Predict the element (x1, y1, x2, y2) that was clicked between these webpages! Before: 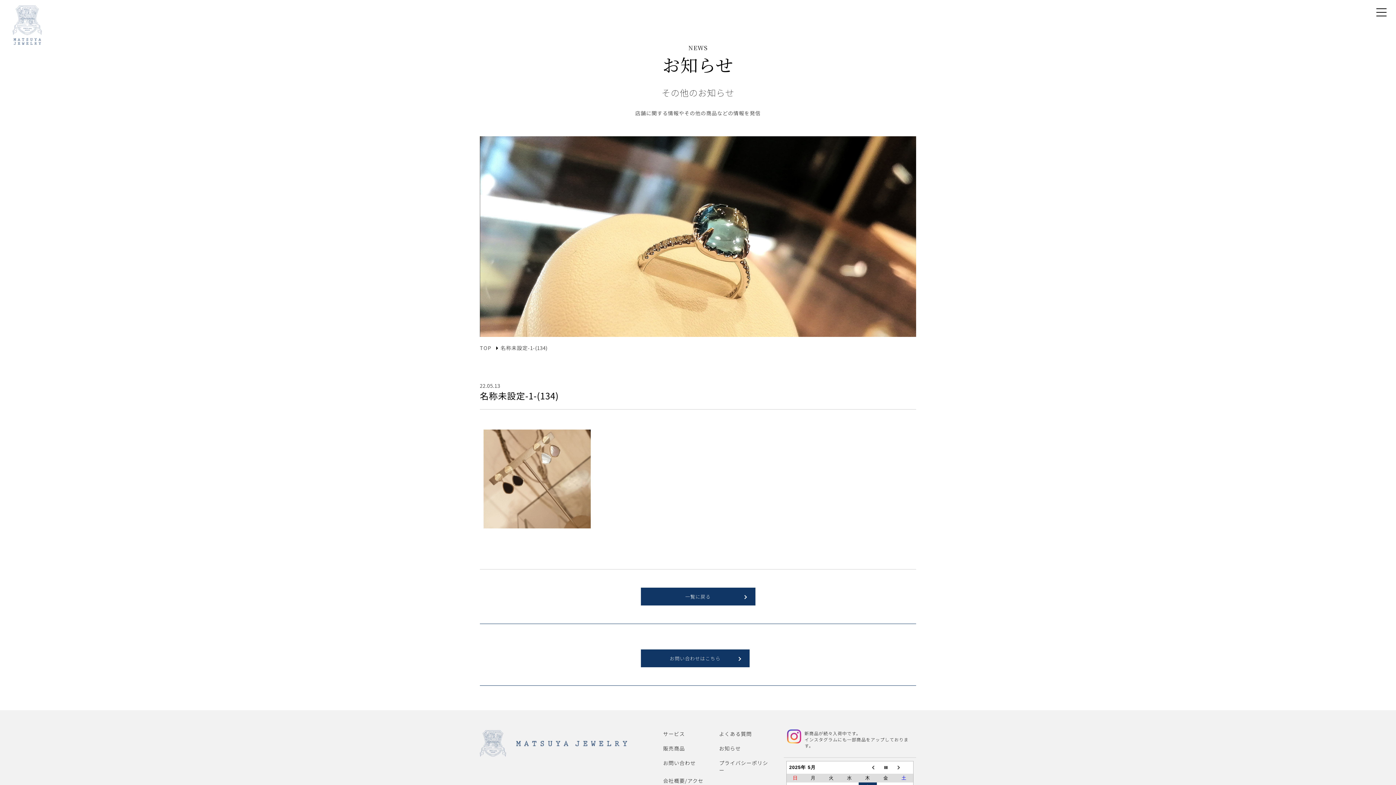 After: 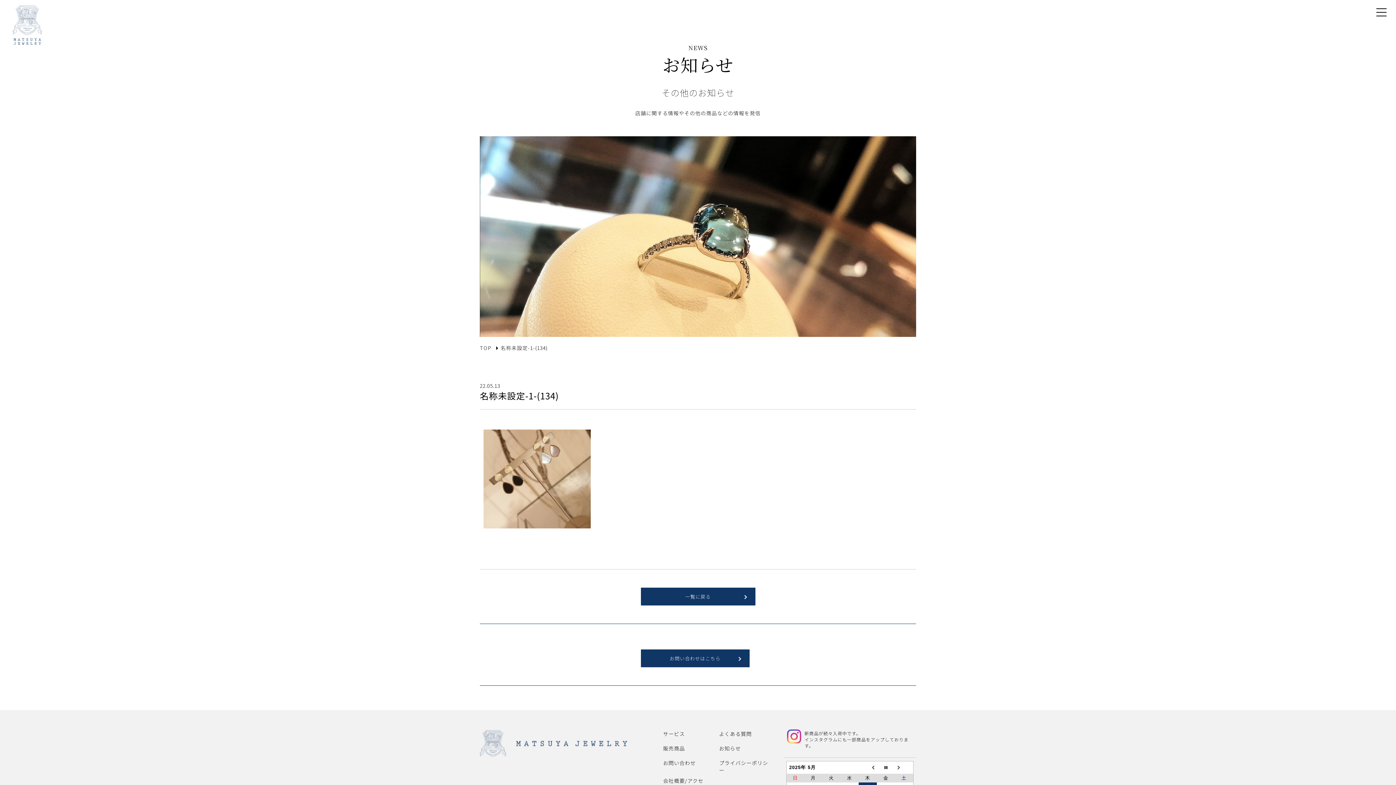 Action: label: 一覧に戻る bbox: (640, 588, 755, 605)